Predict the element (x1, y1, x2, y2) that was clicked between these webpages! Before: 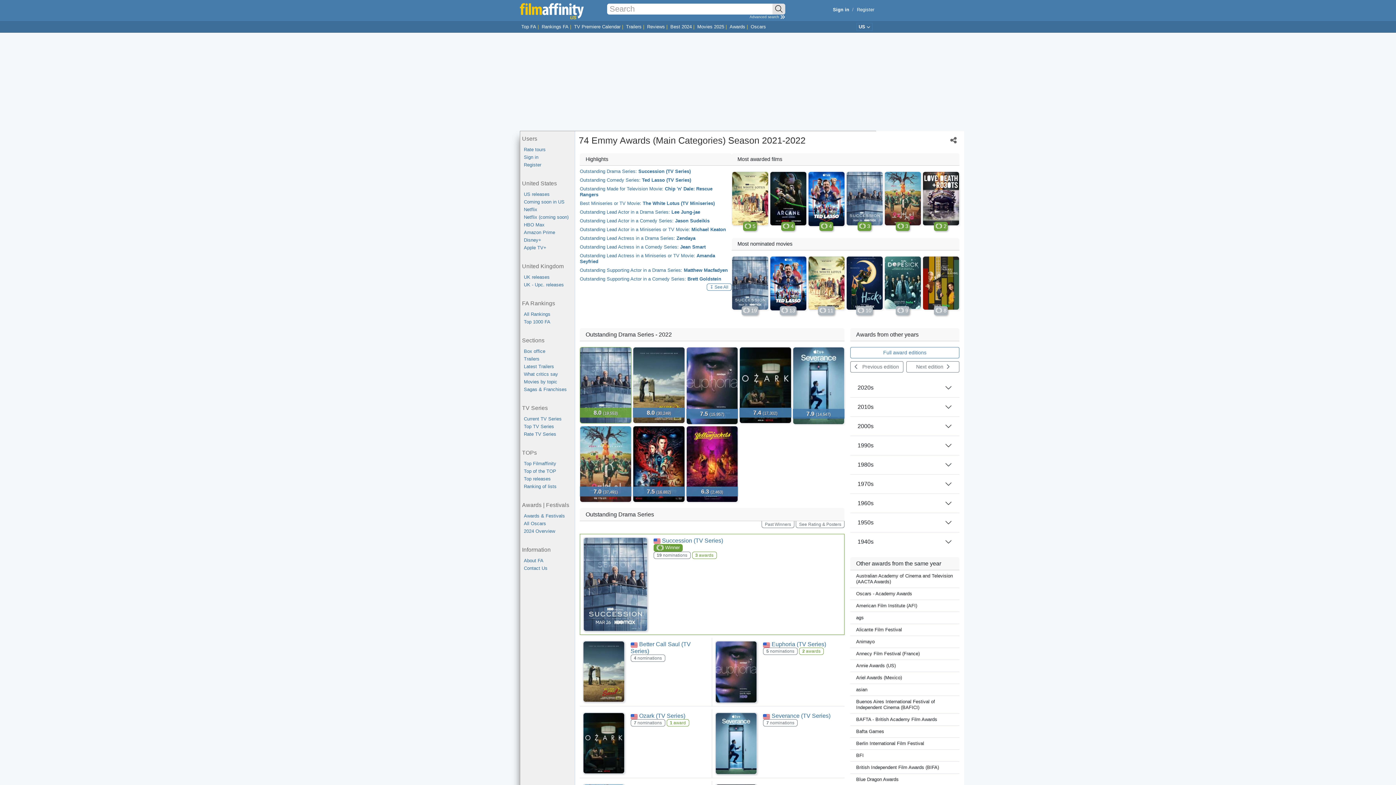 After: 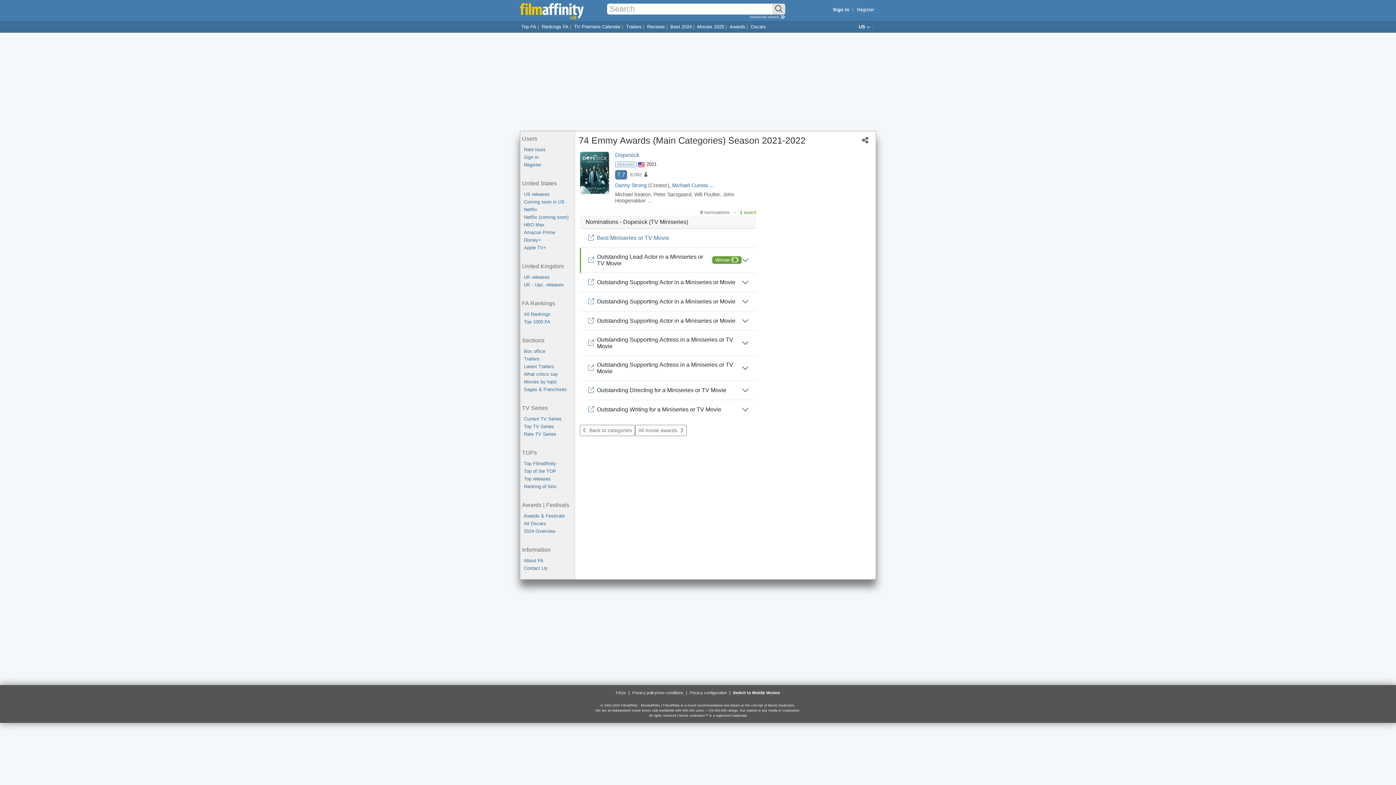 Action: bbox: (884, 256, 921, 309) label: 9